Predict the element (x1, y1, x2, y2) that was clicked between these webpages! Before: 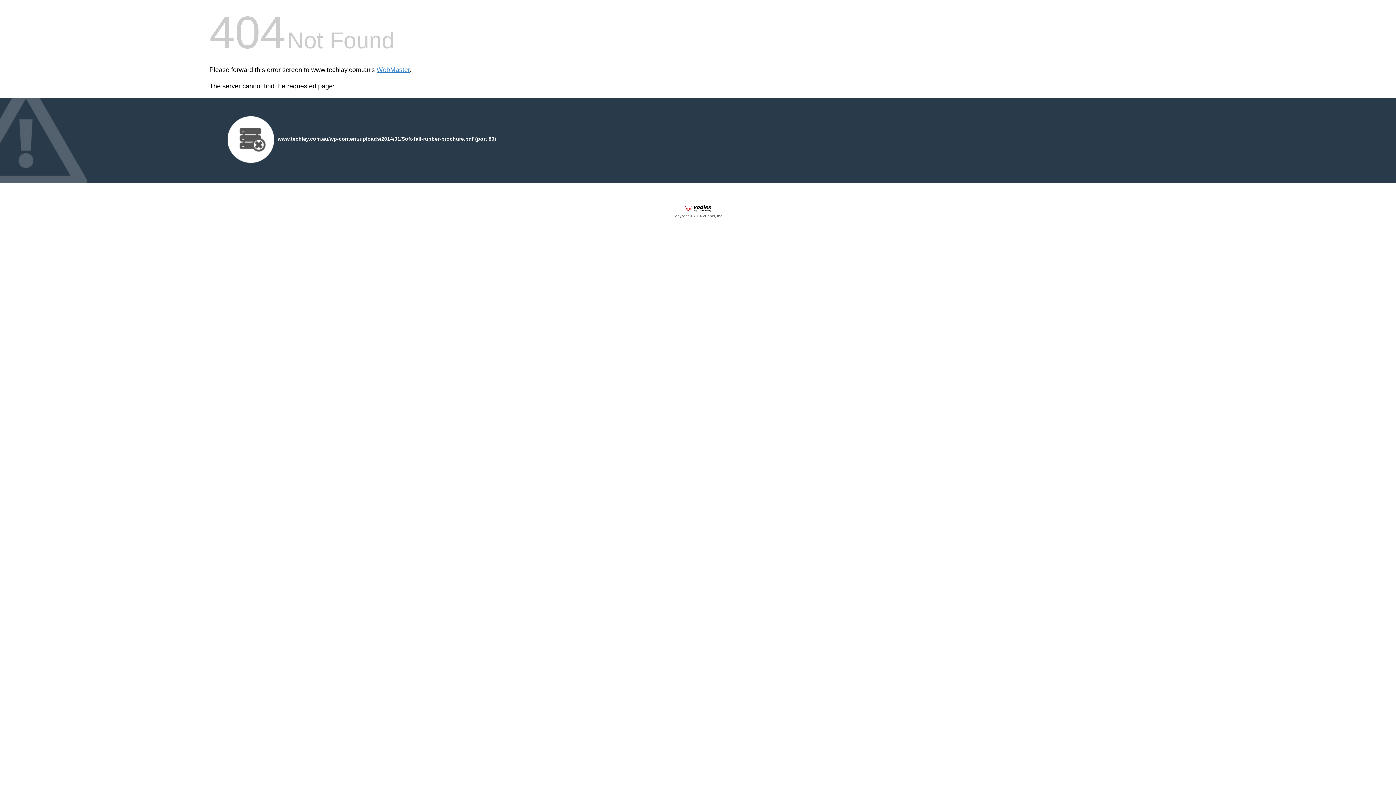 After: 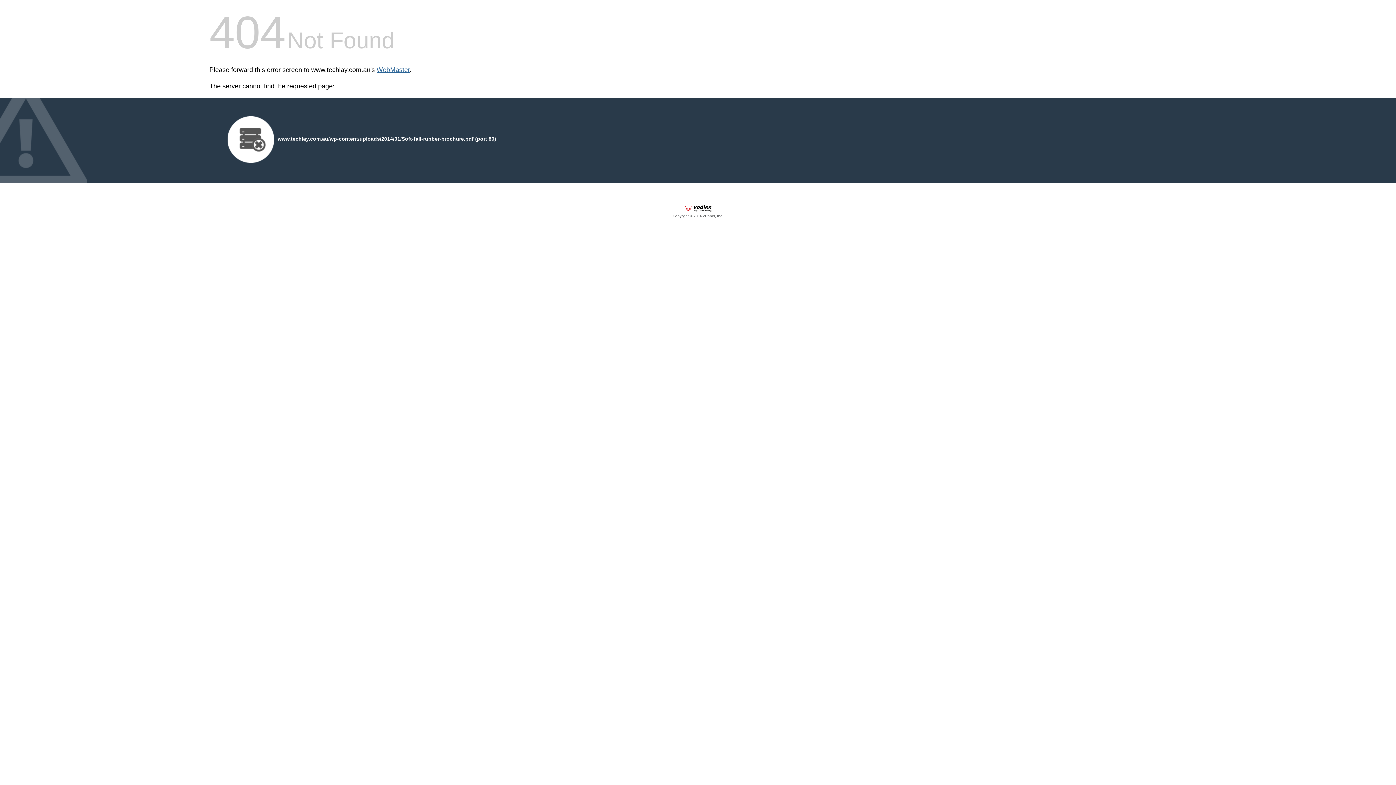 Action: label: WebMaster bbox: (376, 66, 409, 73)